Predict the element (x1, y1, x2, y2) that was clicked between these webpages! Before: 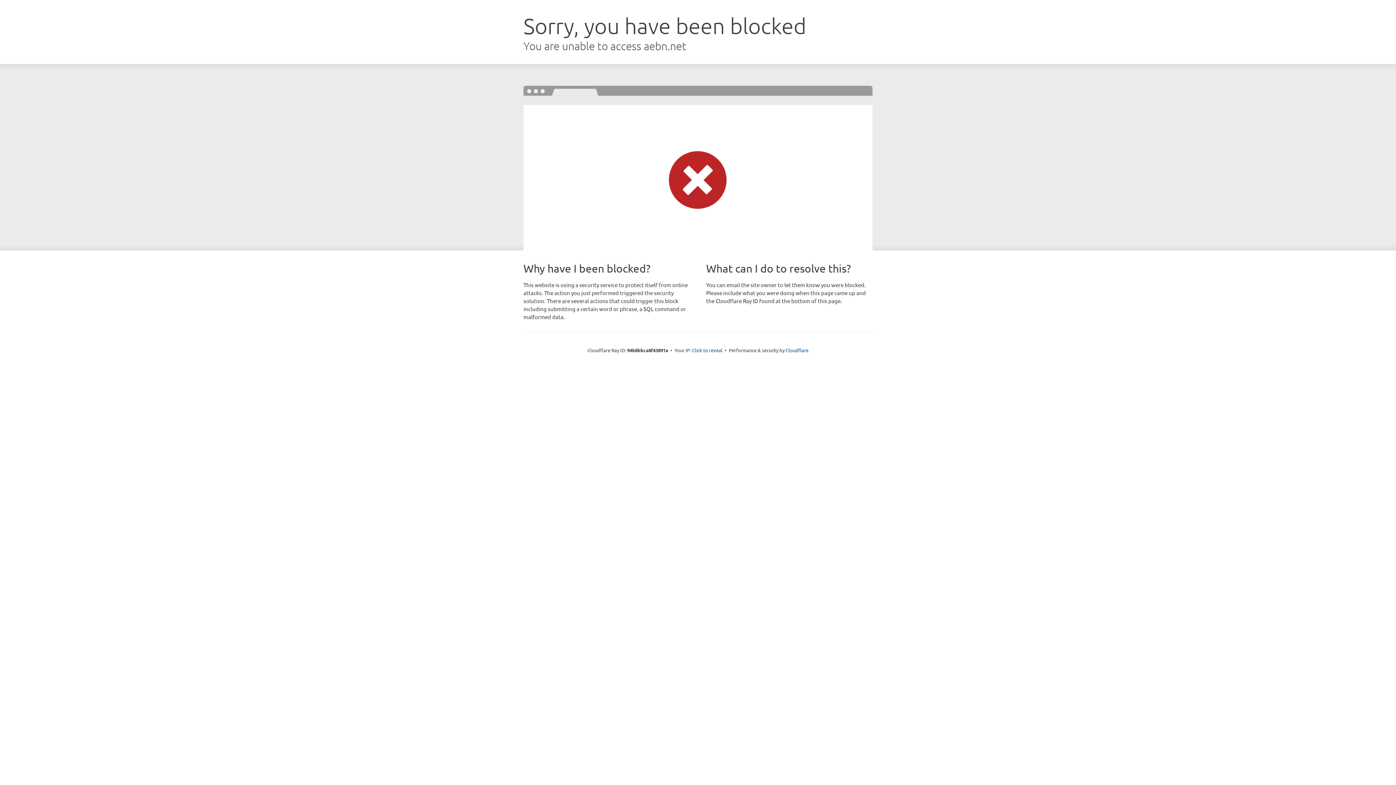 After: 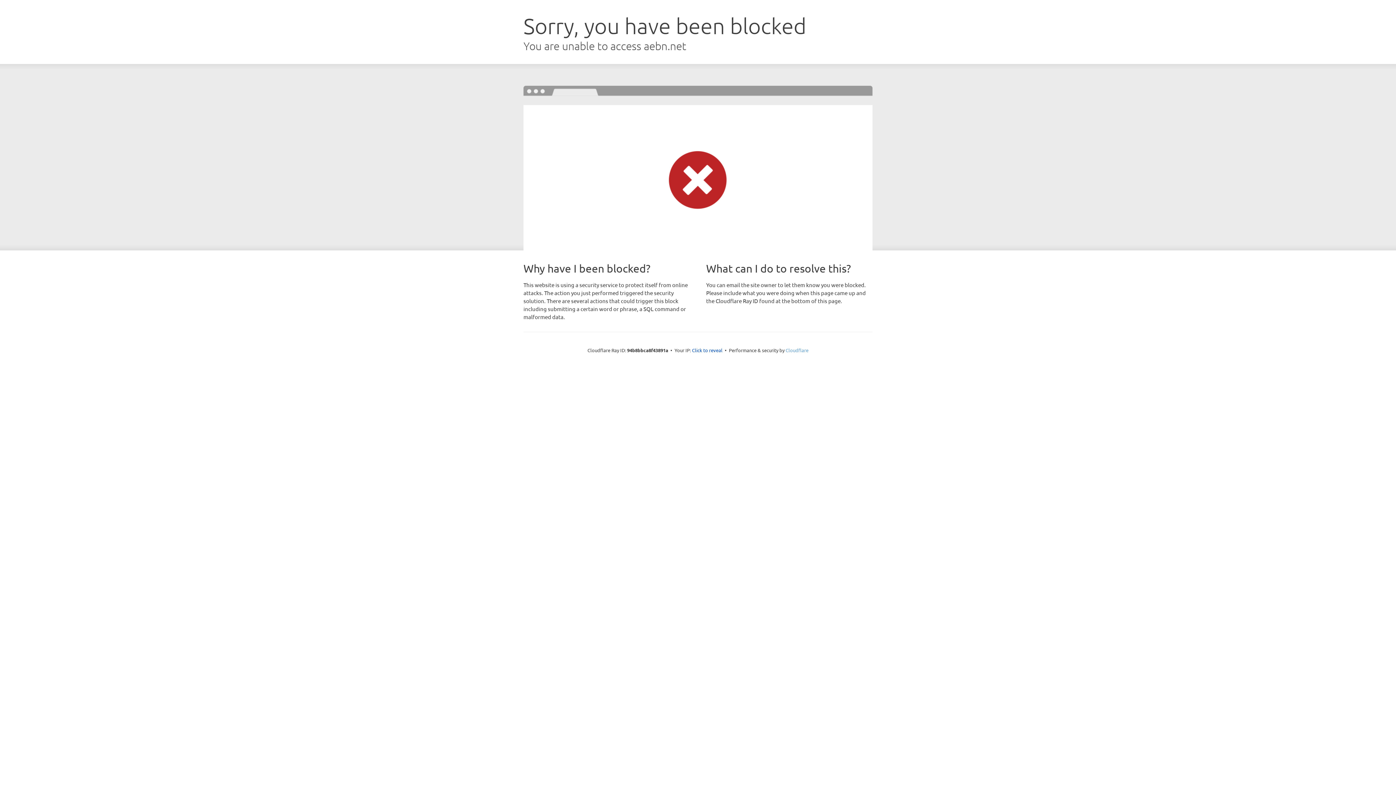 Action: bbox: (785, 347, 808, 353) label: Cloudflare